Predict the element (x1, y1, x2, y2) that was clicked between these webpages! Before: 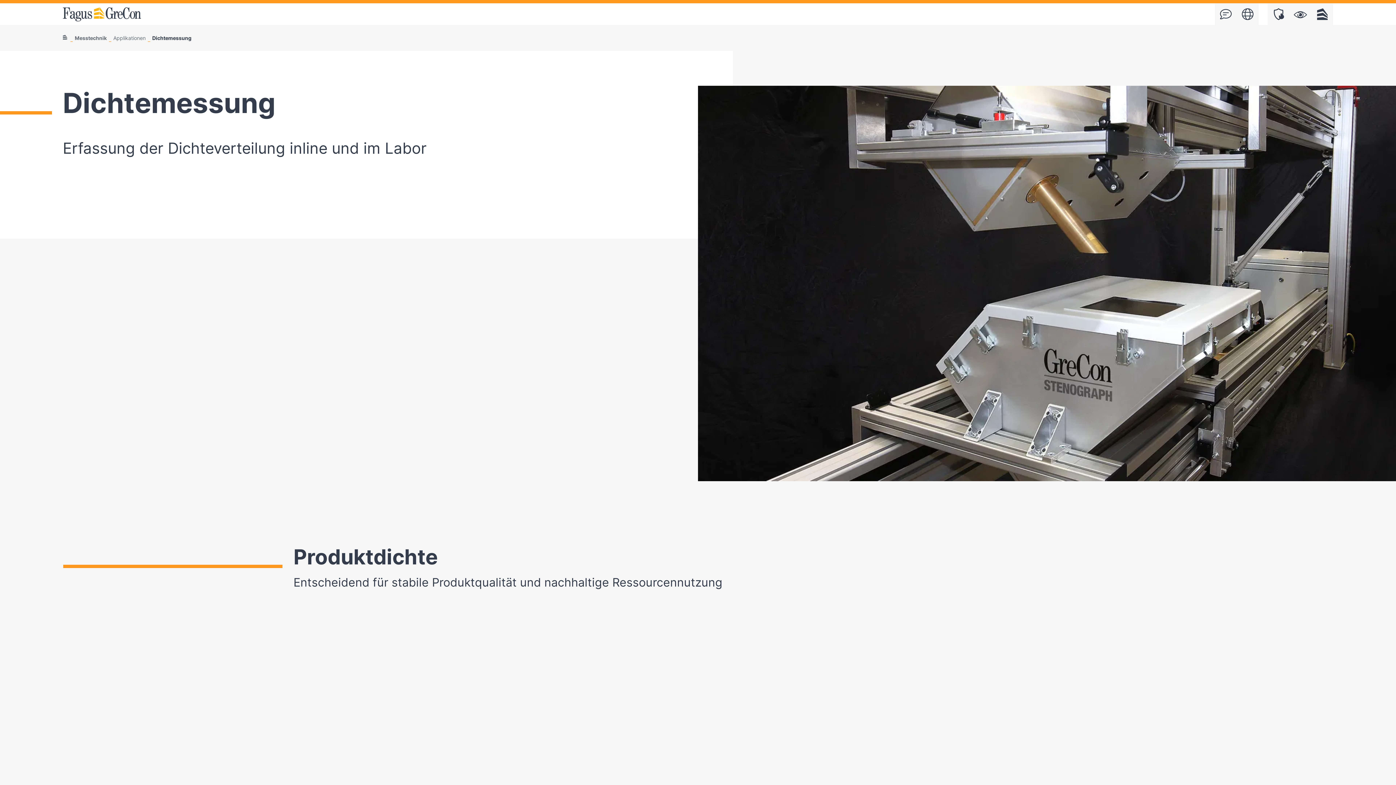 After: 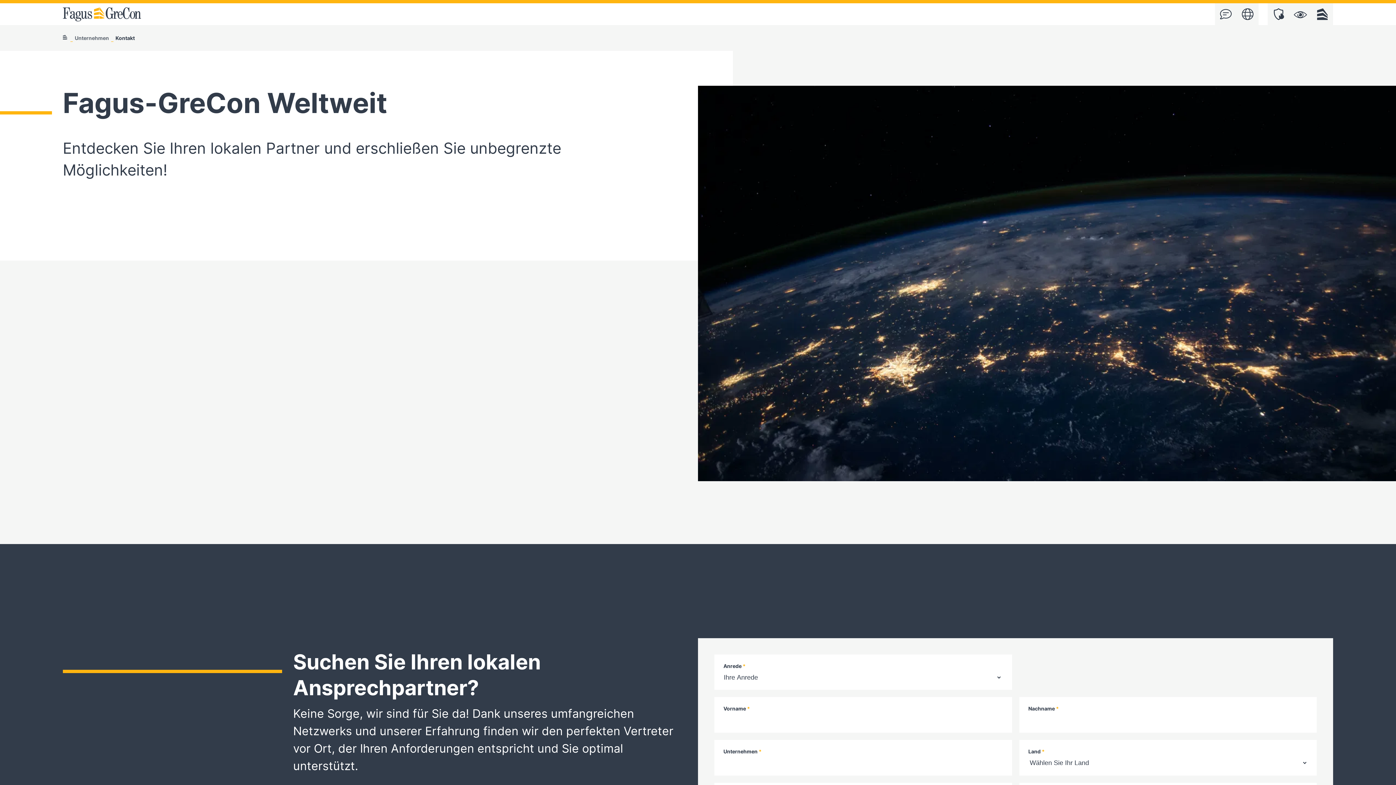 Action: label: Kontakt bbox: (1215, 3, 1237, 25)